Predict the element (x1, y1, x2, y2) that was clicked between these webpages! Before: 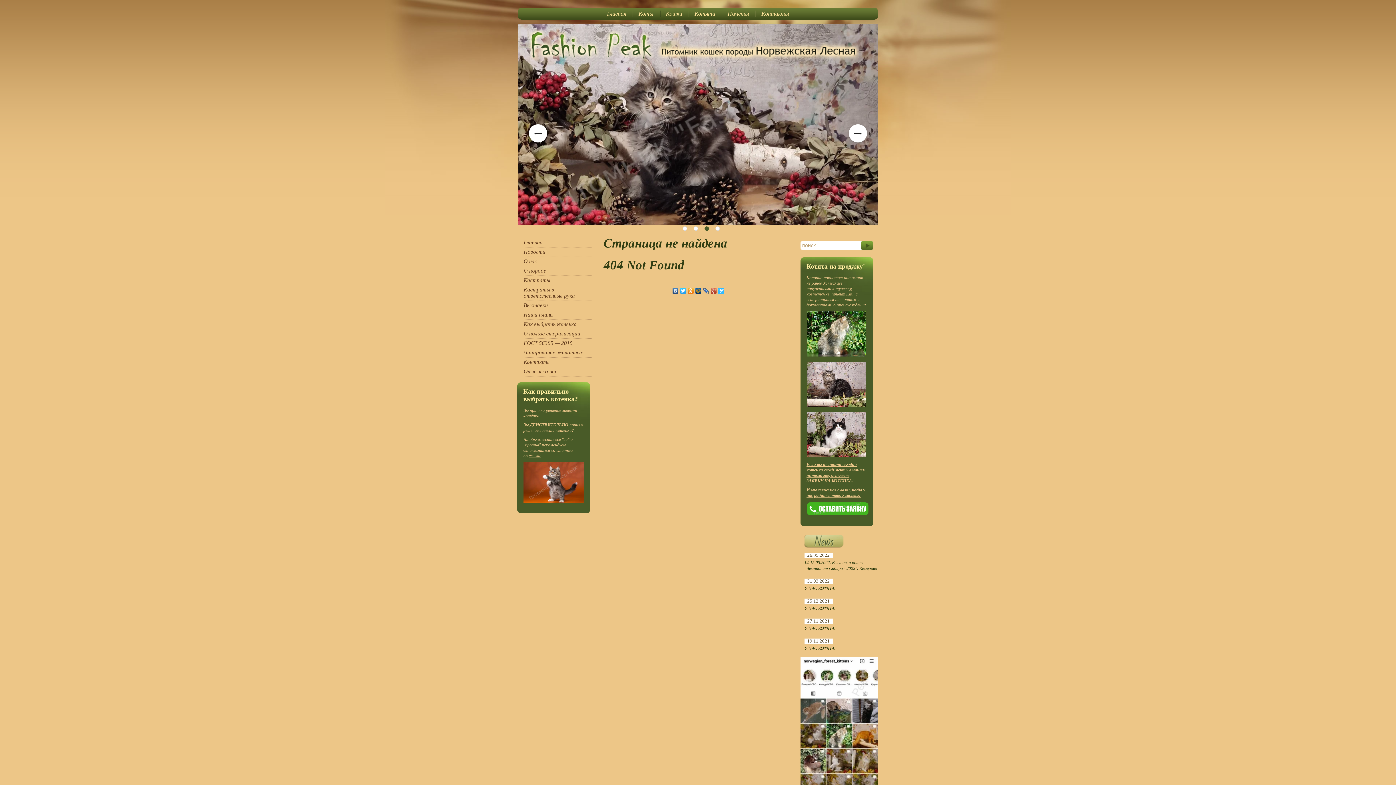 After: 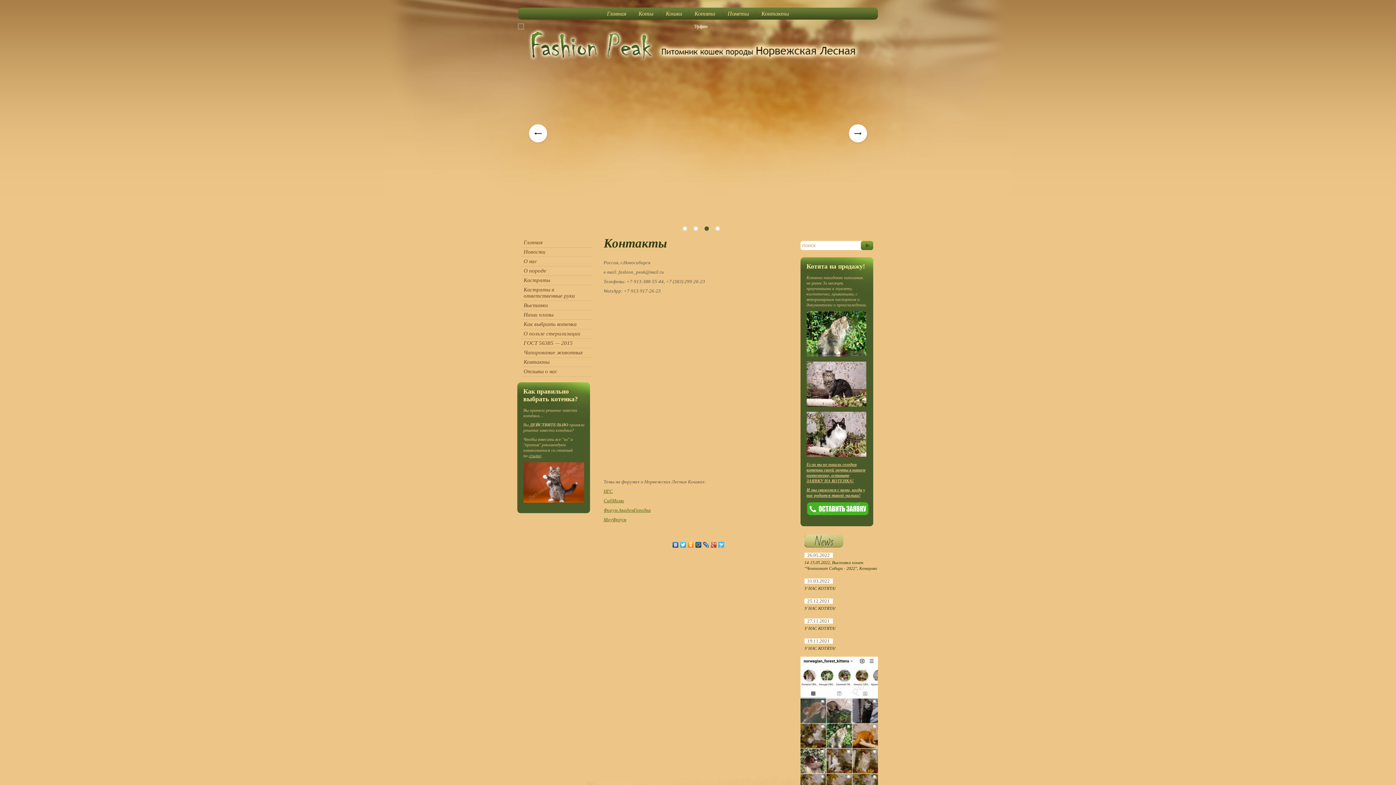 Action: bbox: (755, 7, 795, 19) label: Контакты